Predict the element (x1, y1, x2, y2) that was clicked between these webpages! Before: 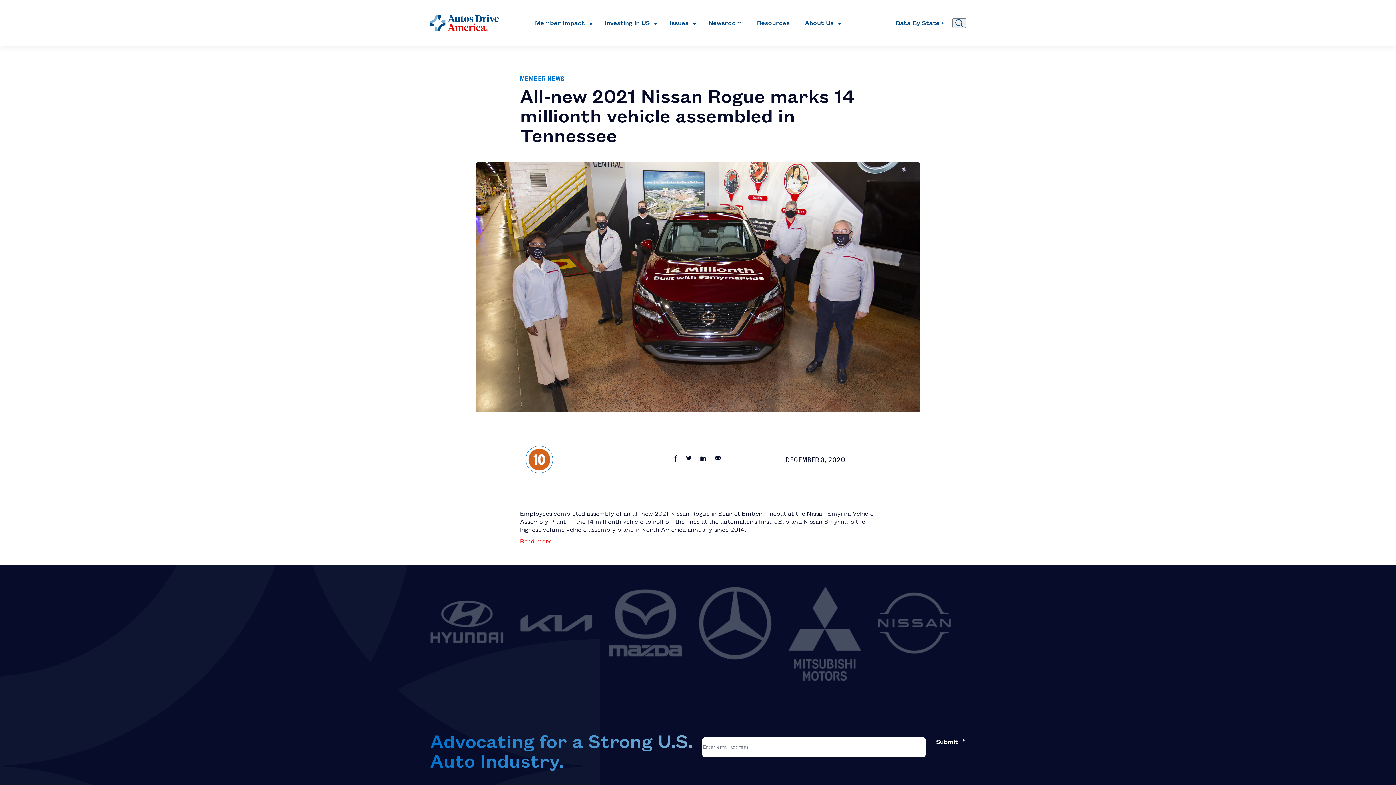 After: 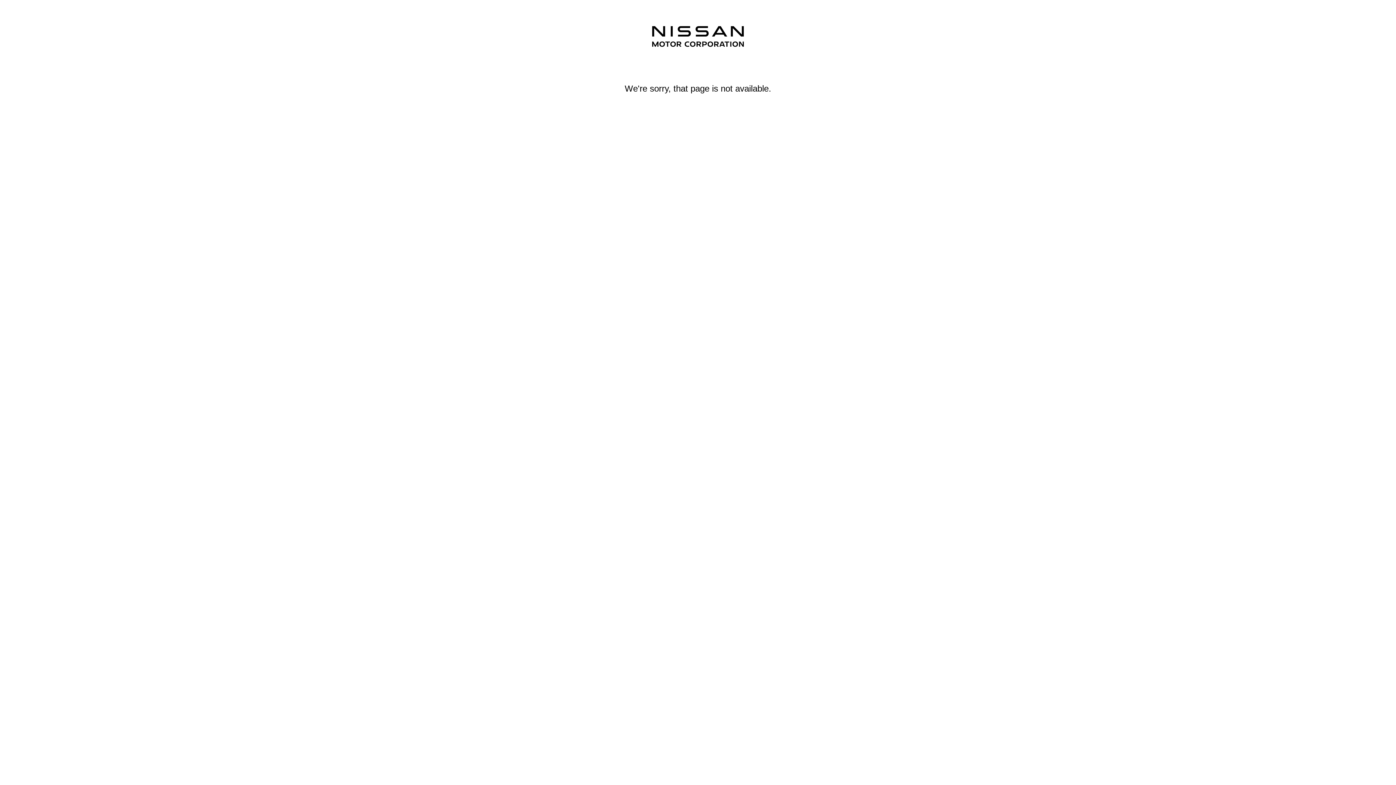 Action: bbox: (520, 536, 557, 545) label: Read more…